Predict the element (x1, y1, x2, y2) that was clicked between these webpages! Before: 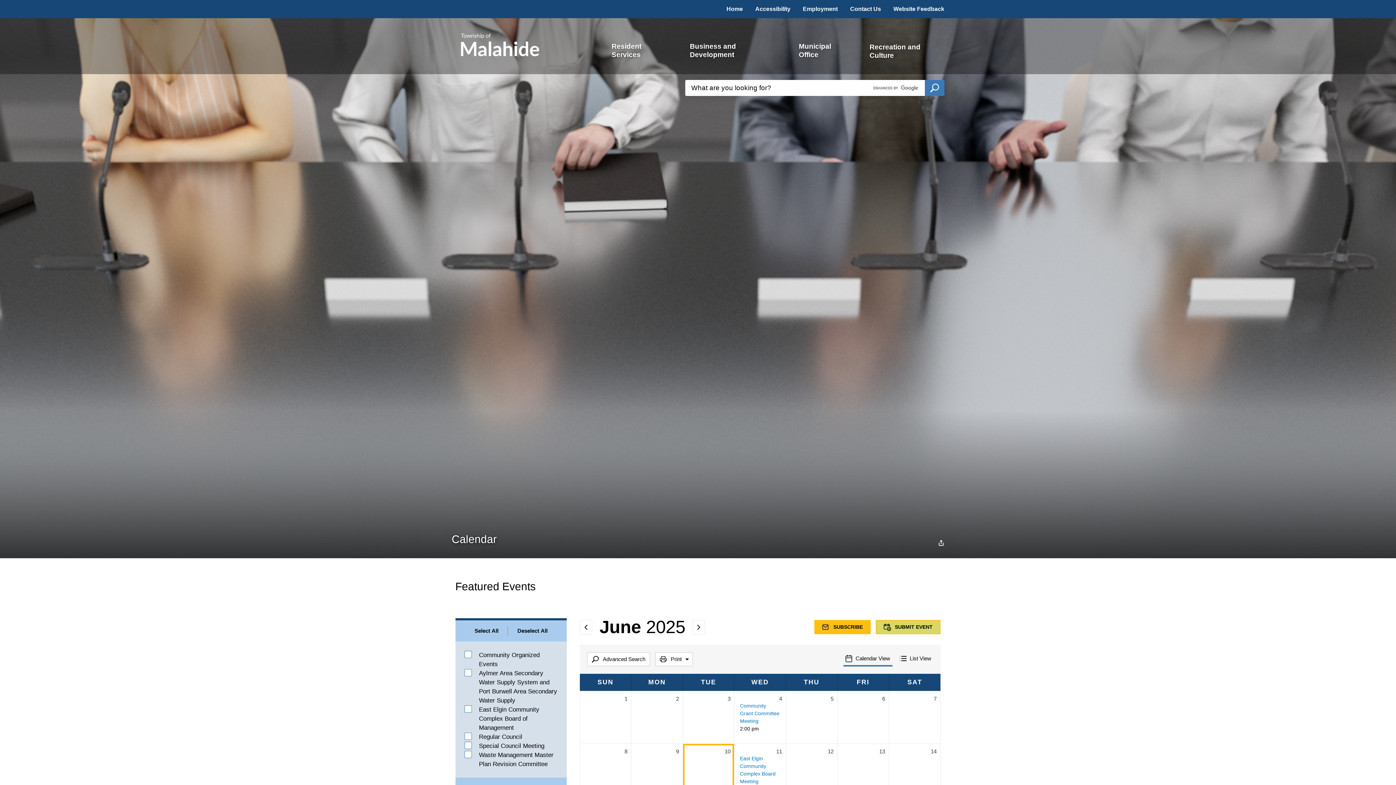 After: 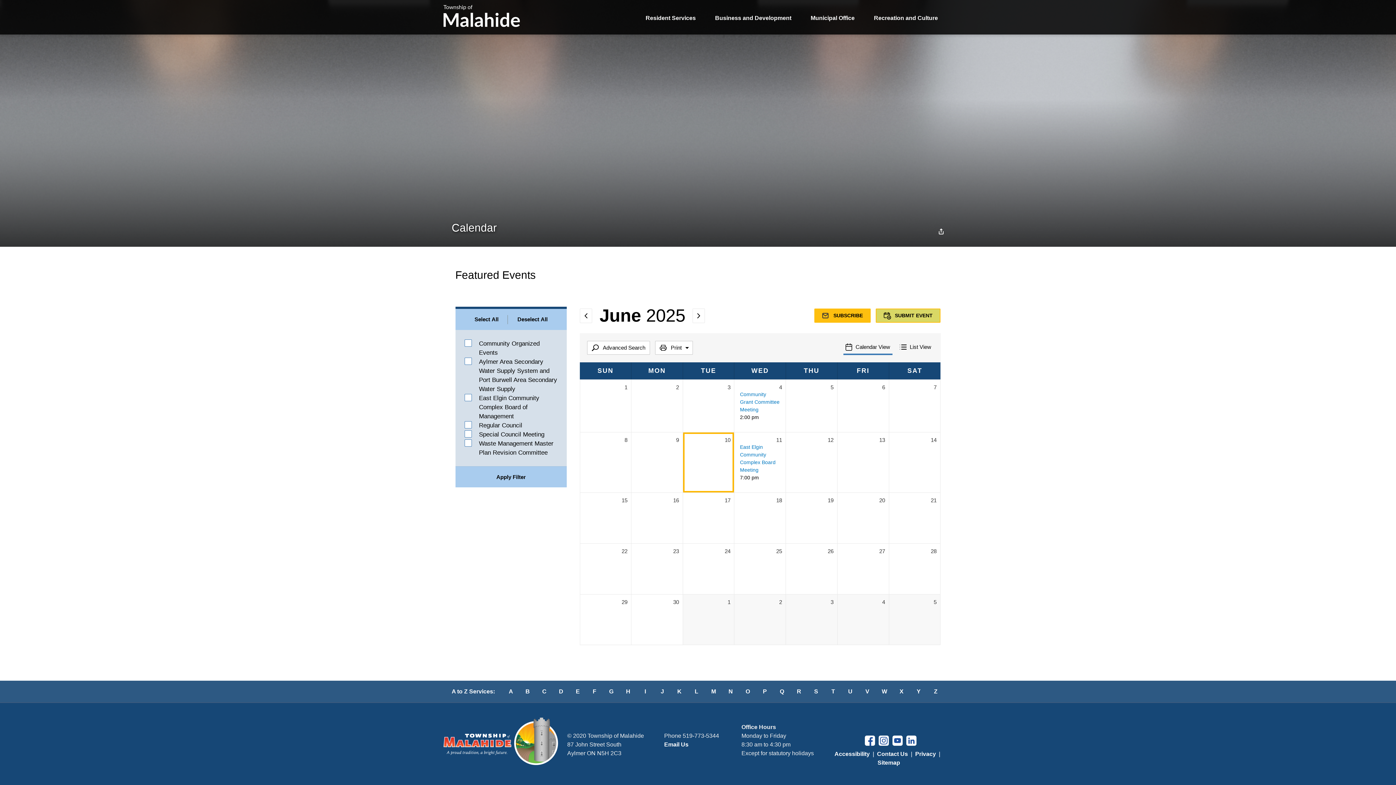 Action: bbox: (0, 0, 0, 0) label: Skip to Content